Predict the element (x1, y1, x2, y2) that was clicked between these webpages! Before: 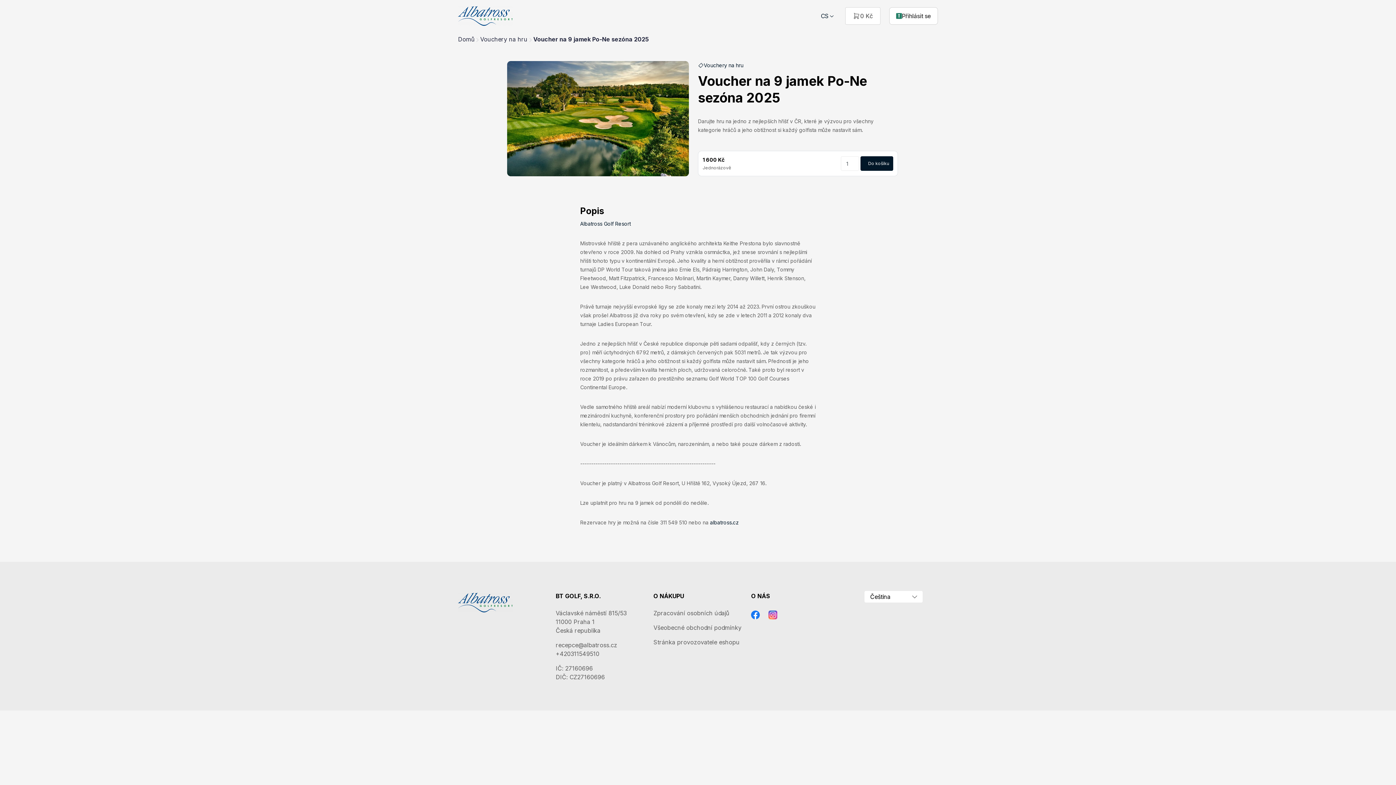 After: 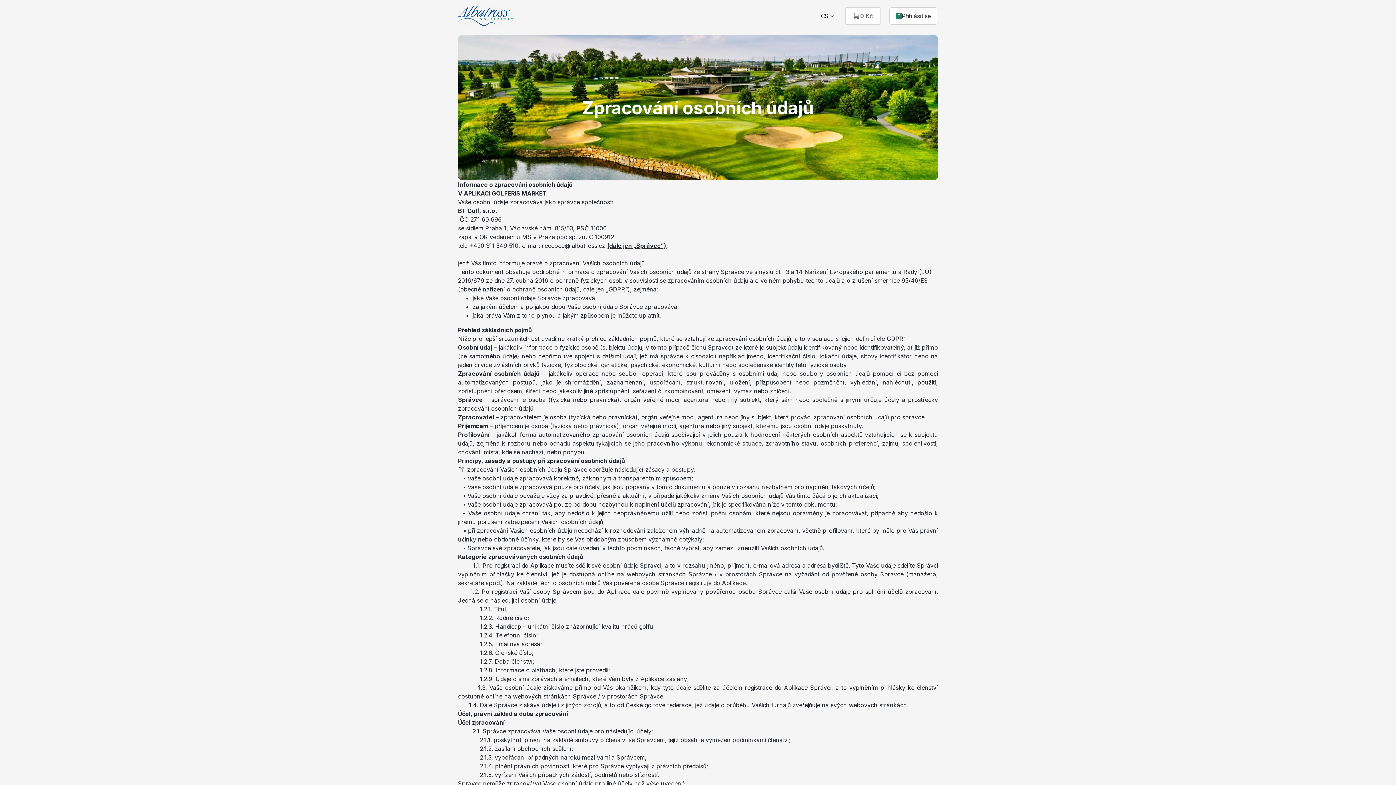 Action: label: Zpracování osobních údajů bbox: (653, 609, 742, 617)